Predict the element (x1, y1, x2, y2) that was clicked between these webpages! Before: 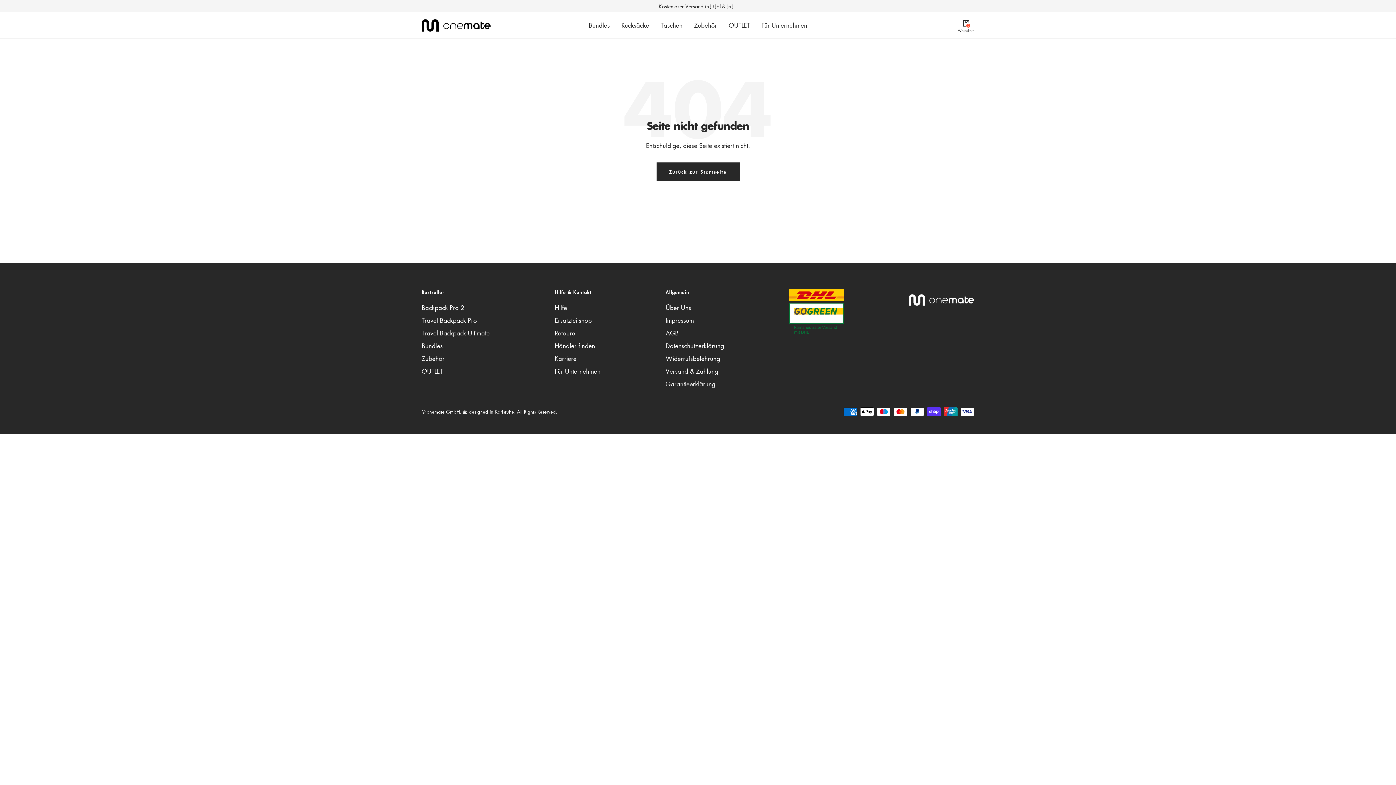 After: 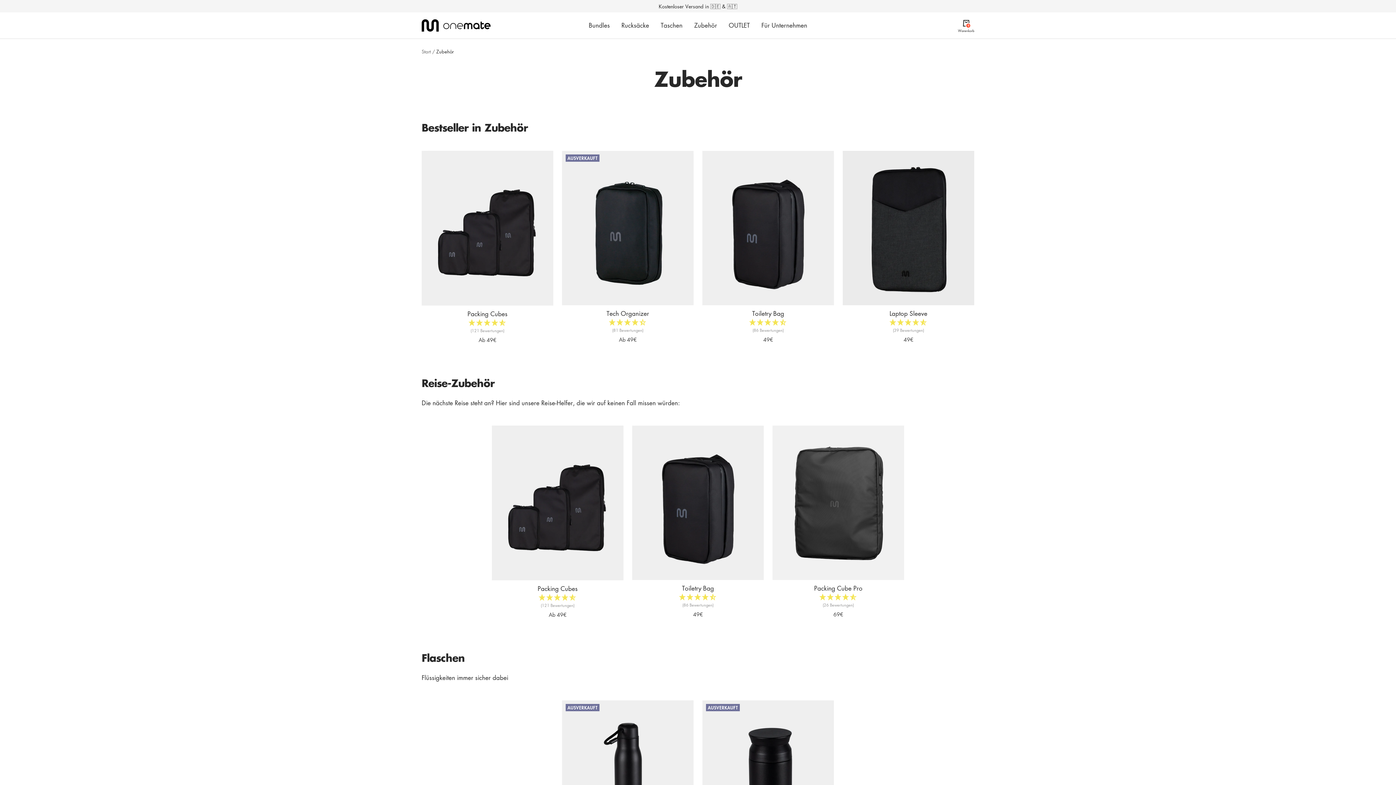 Action: label: Zubehör bbox: (421, 353, 444, 363)